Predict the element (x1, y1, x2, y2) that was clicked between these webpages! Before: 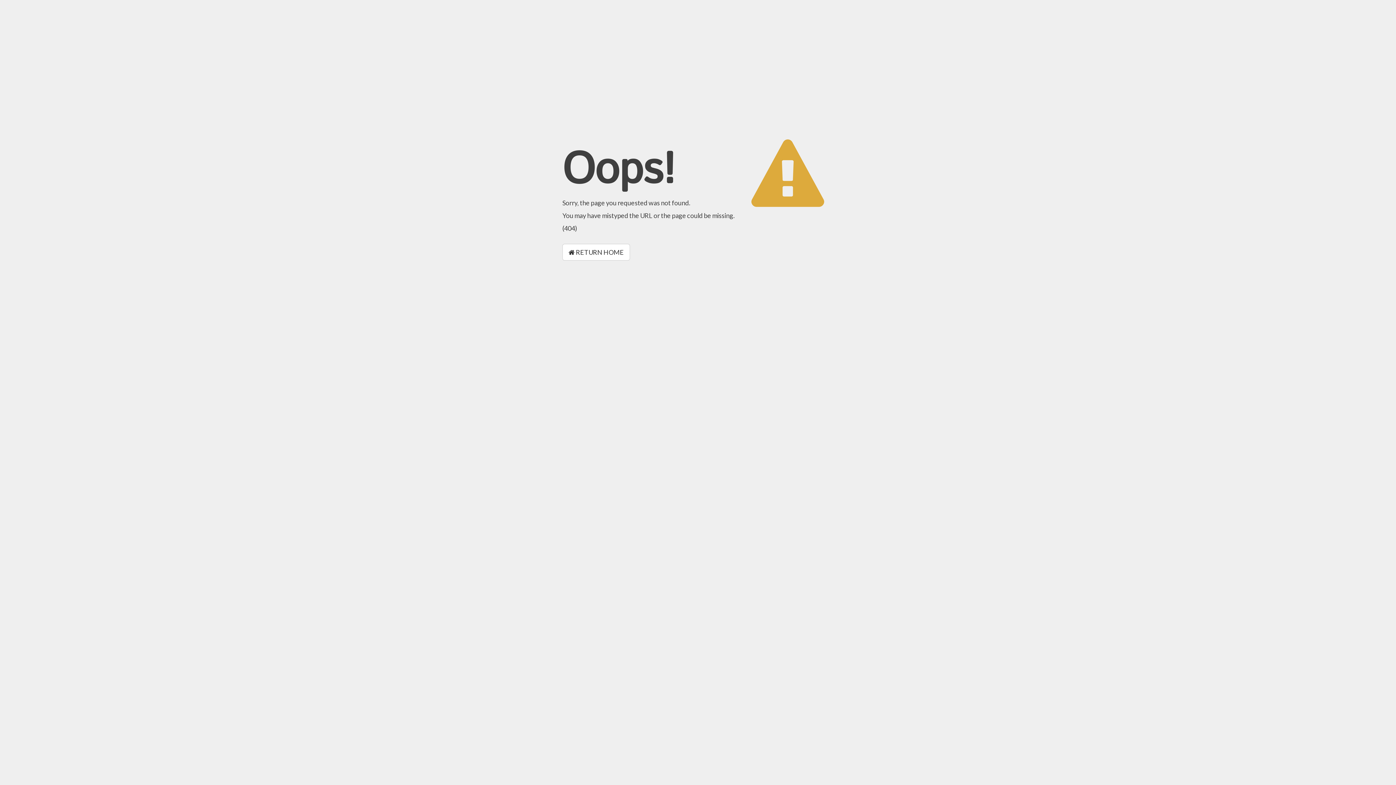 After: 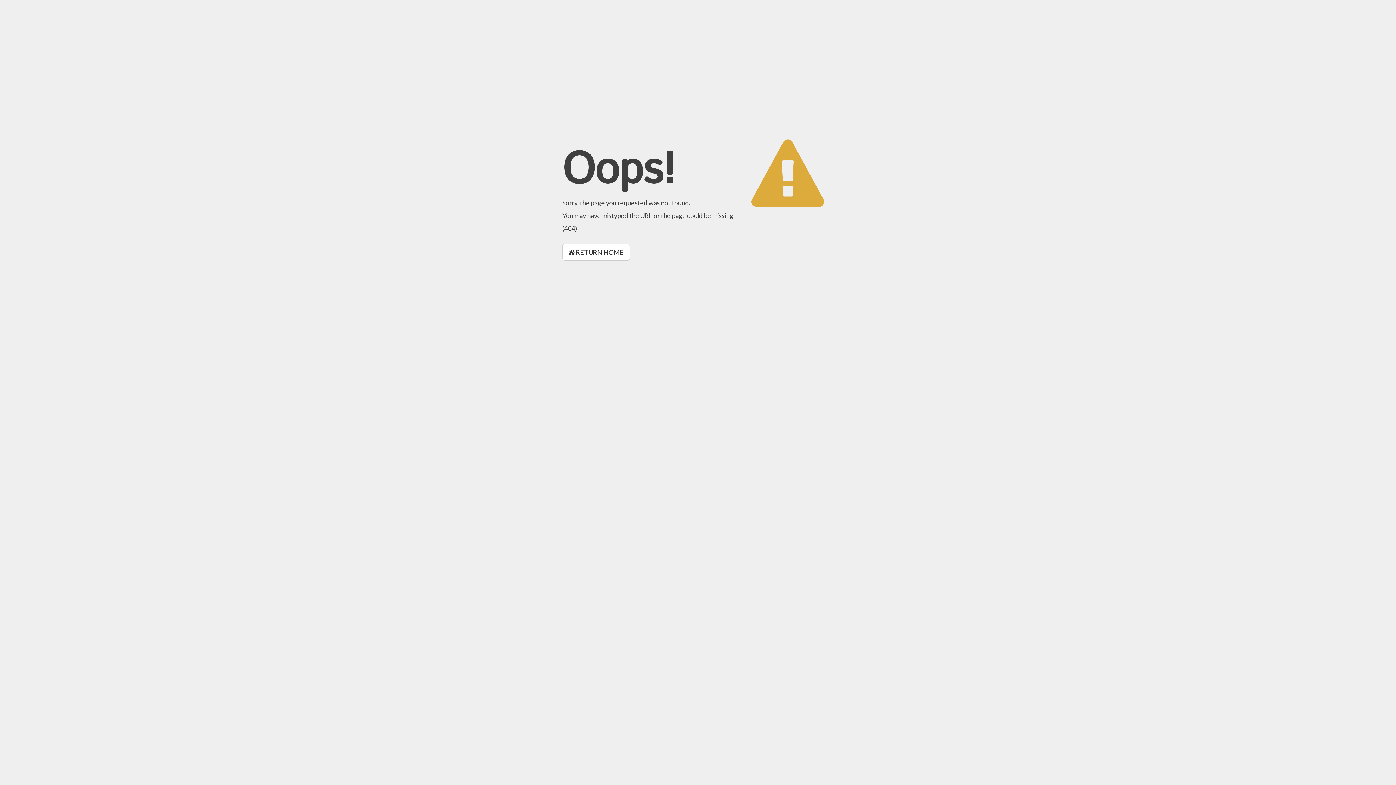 Action: bbox: (562, 244, 630, 260) label:  RETURN HOME